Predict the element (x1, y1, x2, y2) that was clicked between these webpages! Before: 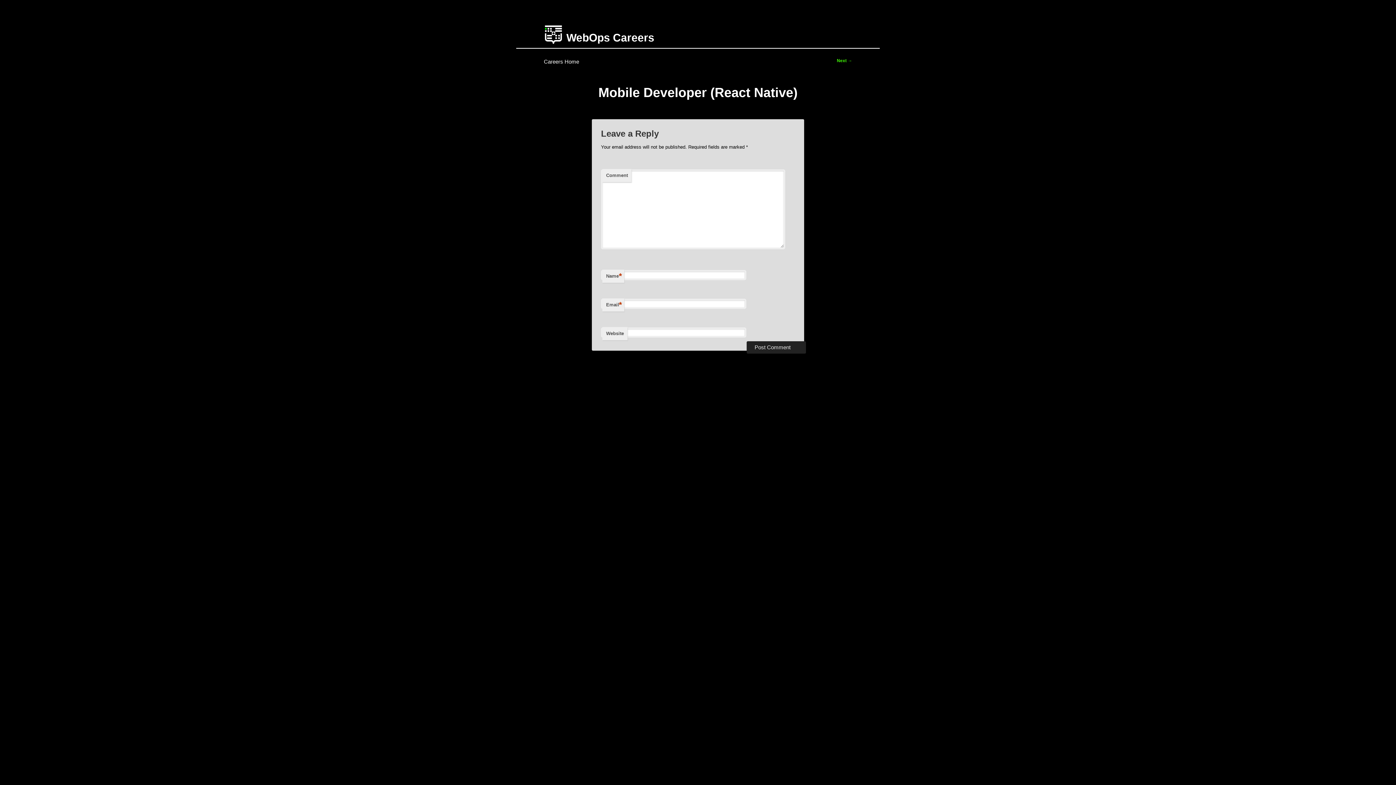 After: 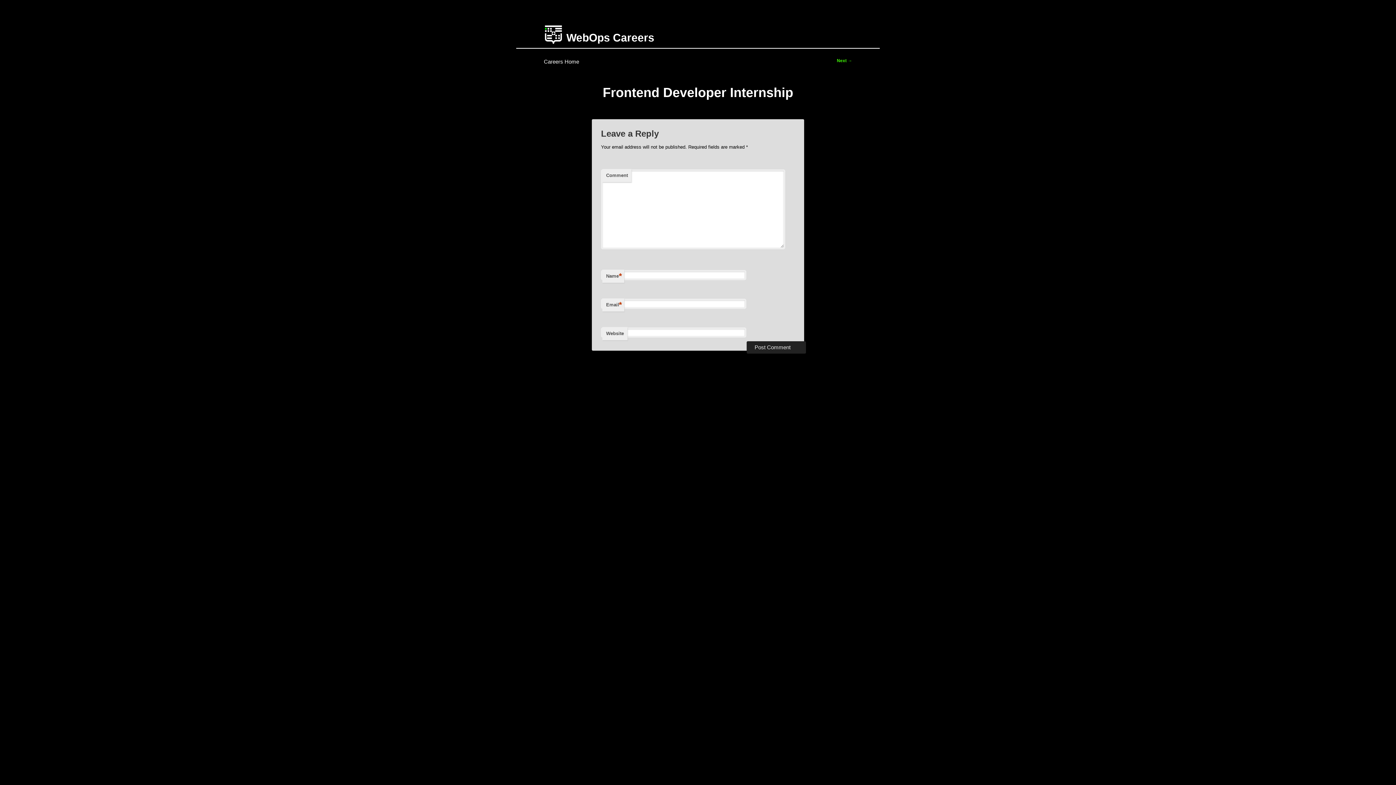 Action: bbox: (837, 58, 852, 63) label: Next →